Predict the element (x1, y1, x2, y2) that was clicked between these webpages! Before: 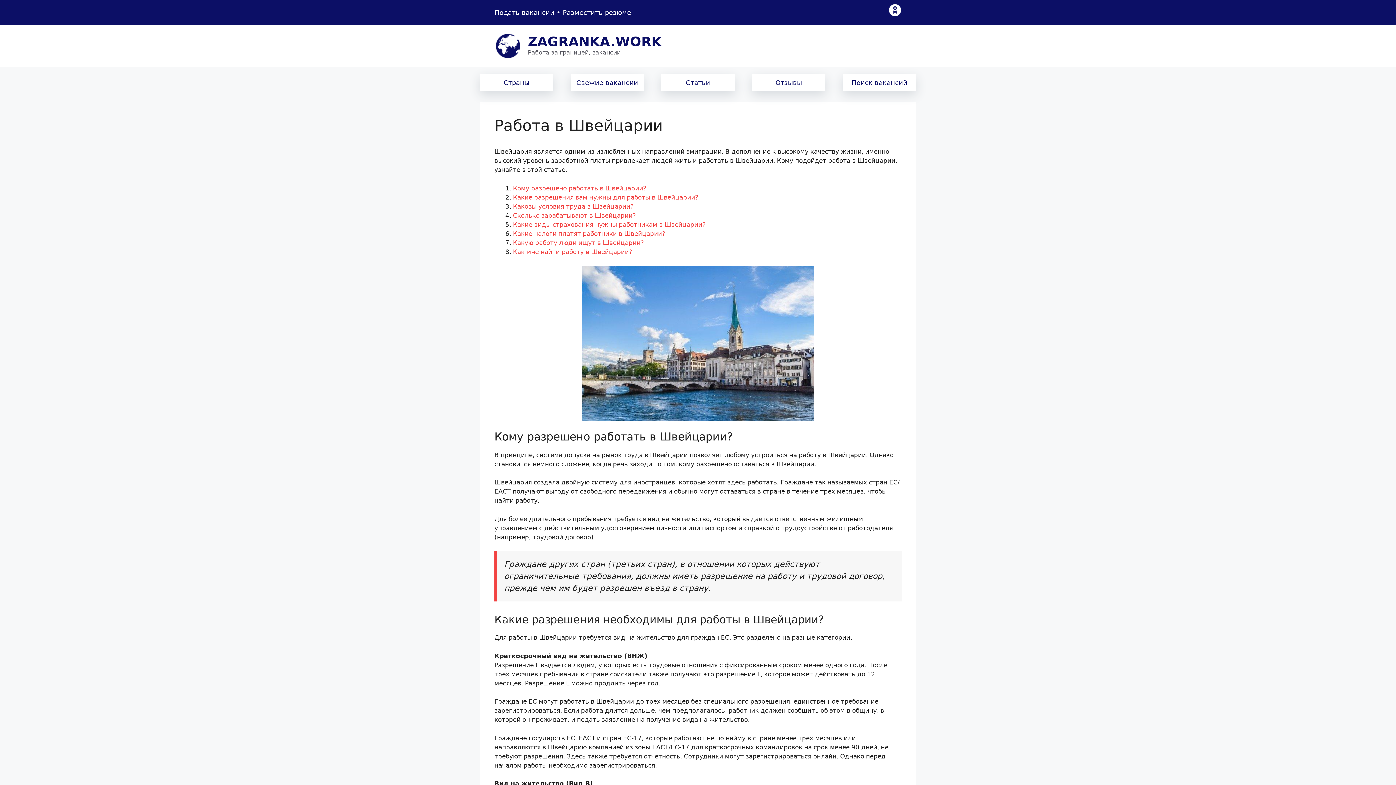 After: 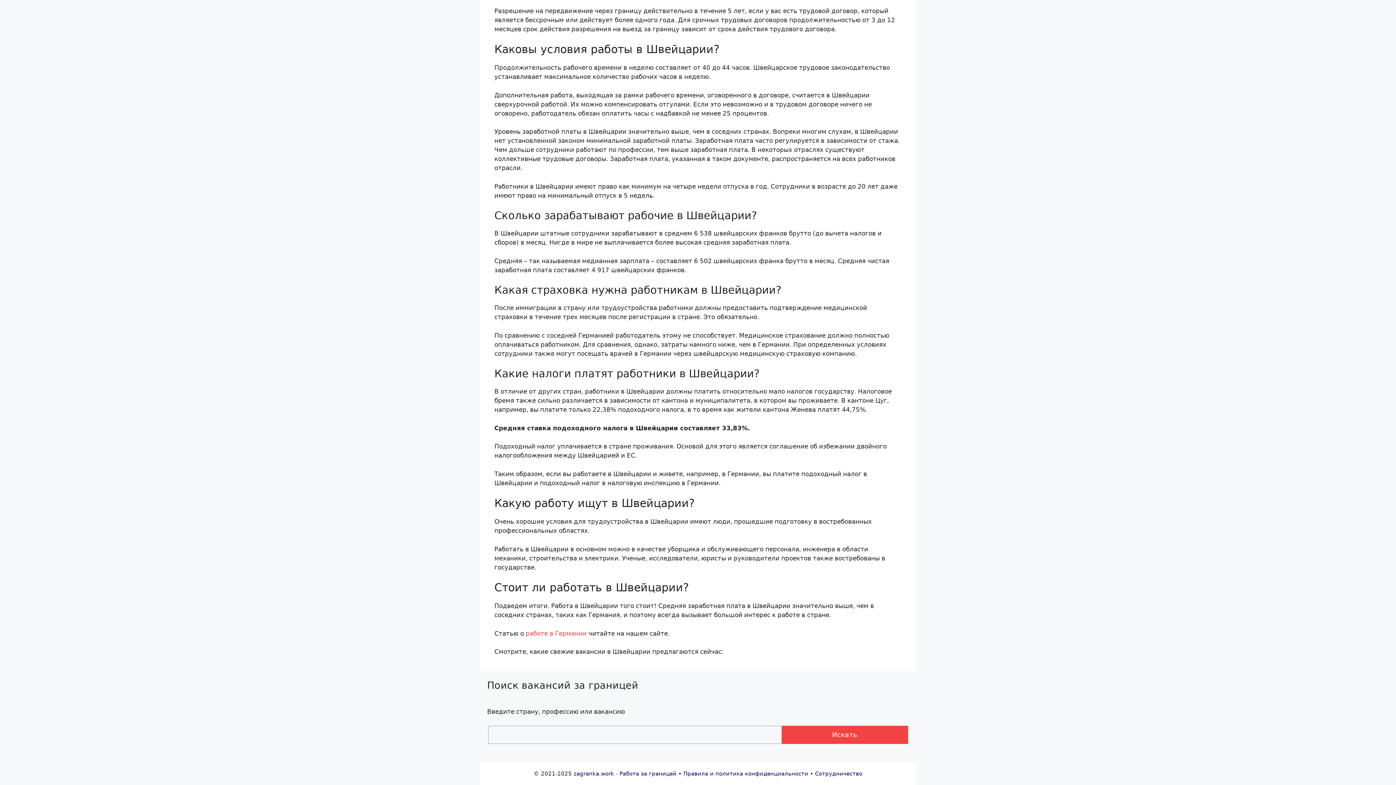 Action: bbox: (513, 230, 665, 237) label: Какие налоги платят работники в Швейцарии?